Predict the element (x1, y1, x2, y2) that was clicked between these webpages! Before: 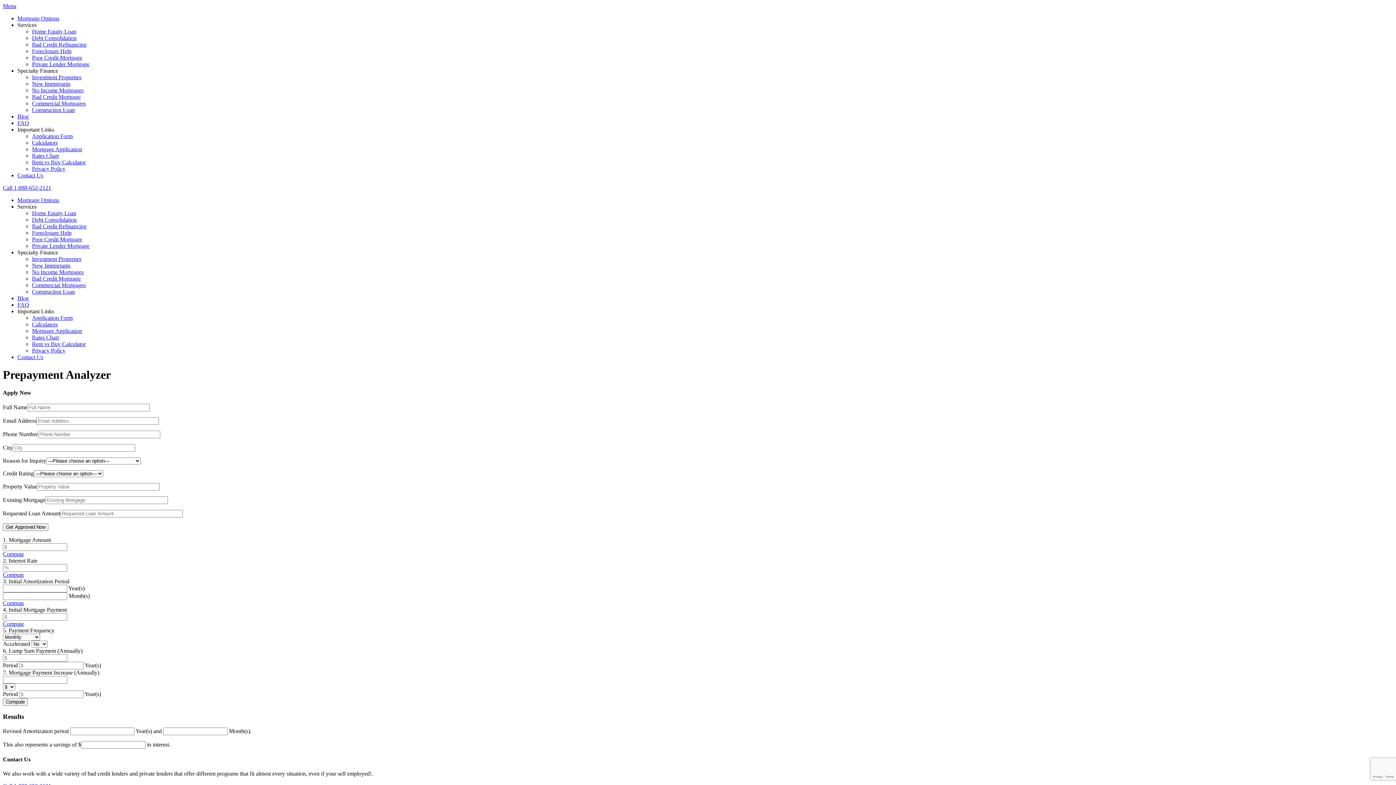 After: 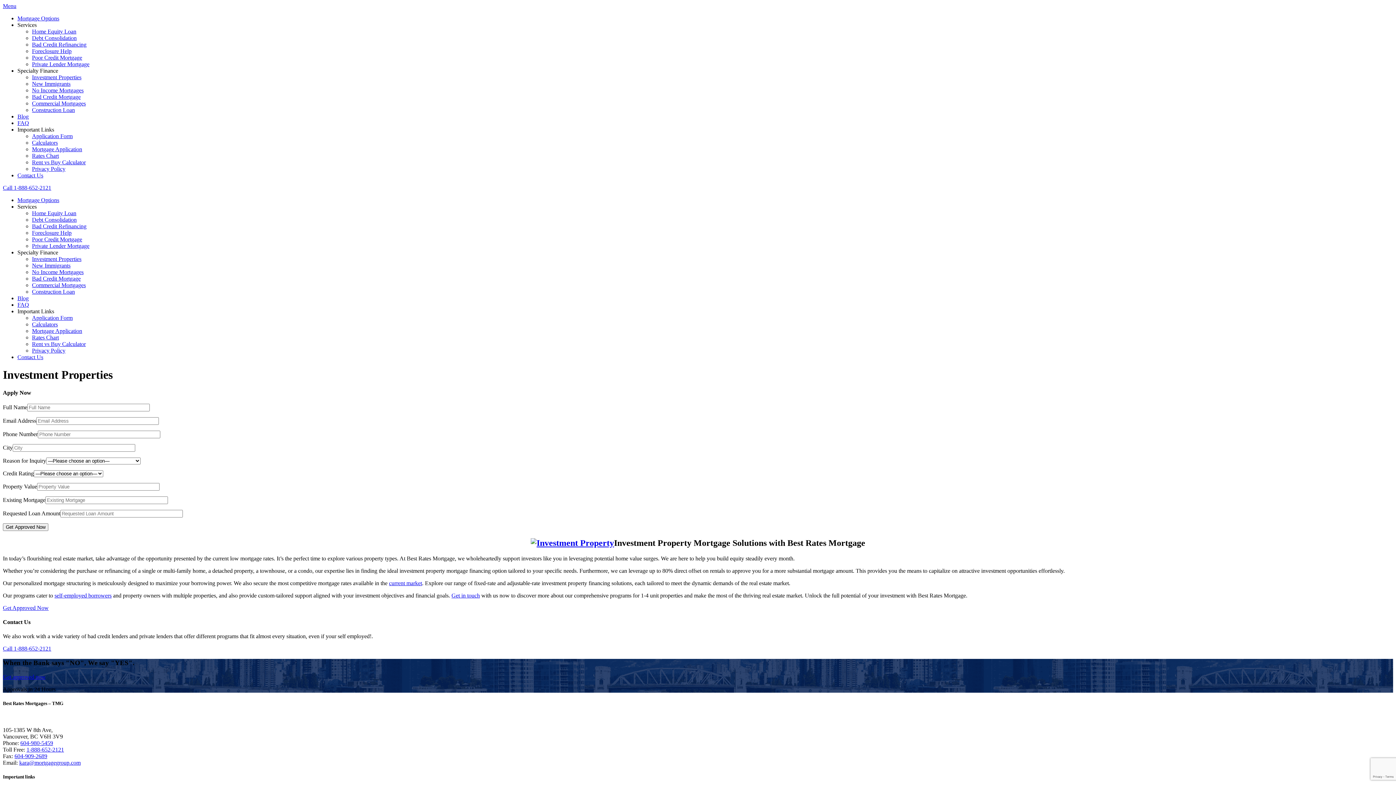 Action: label: Investment Properties bbox: (32, 256, 81, 262)